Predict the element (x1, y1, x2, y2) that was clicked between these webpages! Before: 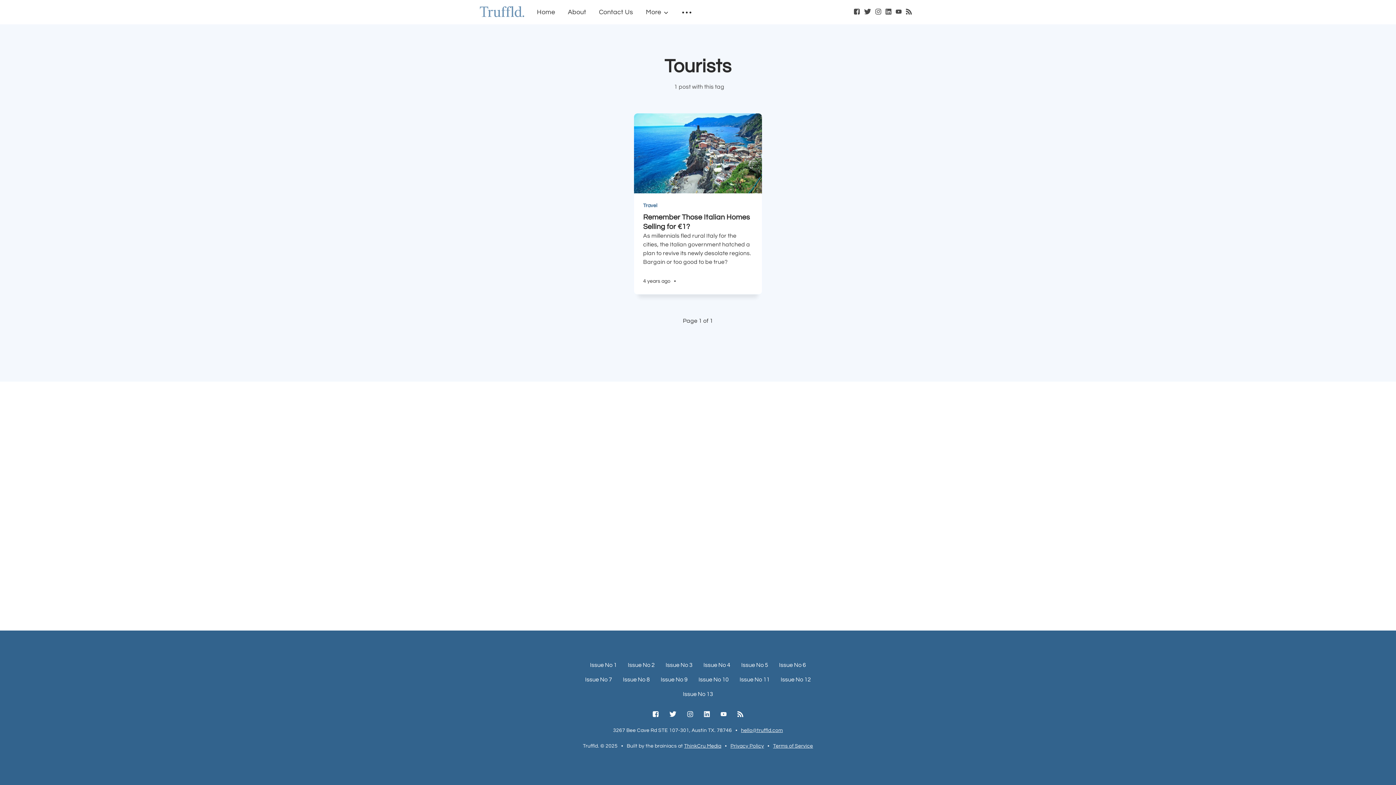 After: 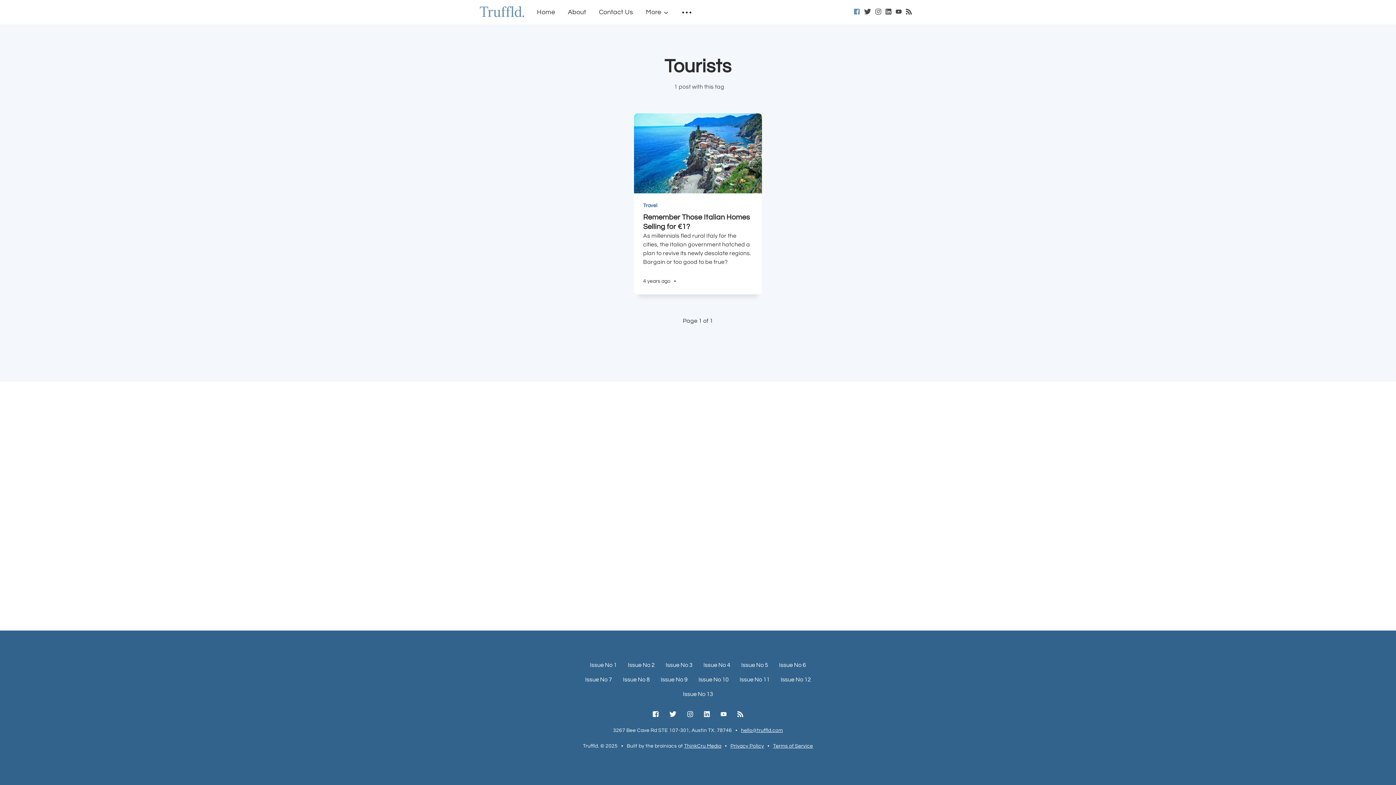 Action: bbox: (854, 7, 860, 16) label: Facebook